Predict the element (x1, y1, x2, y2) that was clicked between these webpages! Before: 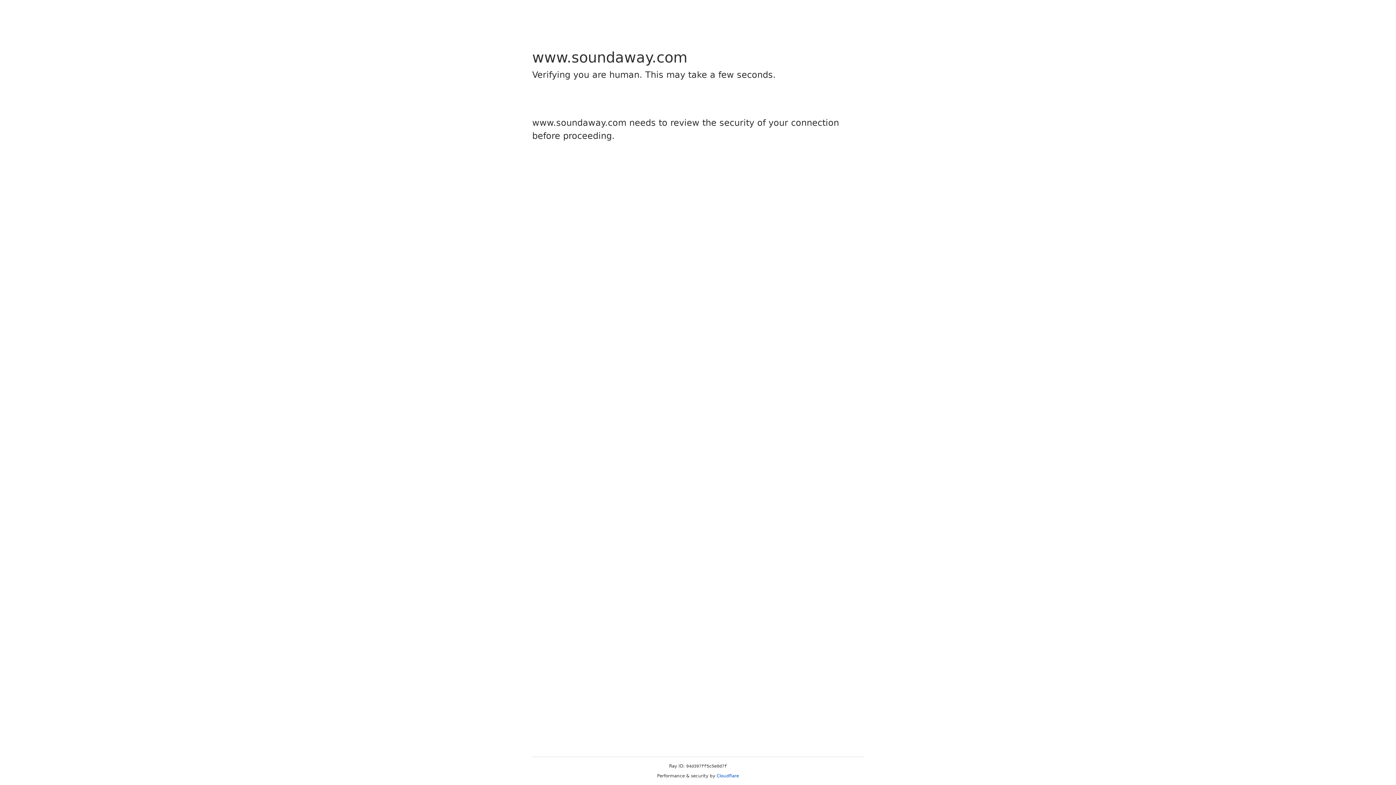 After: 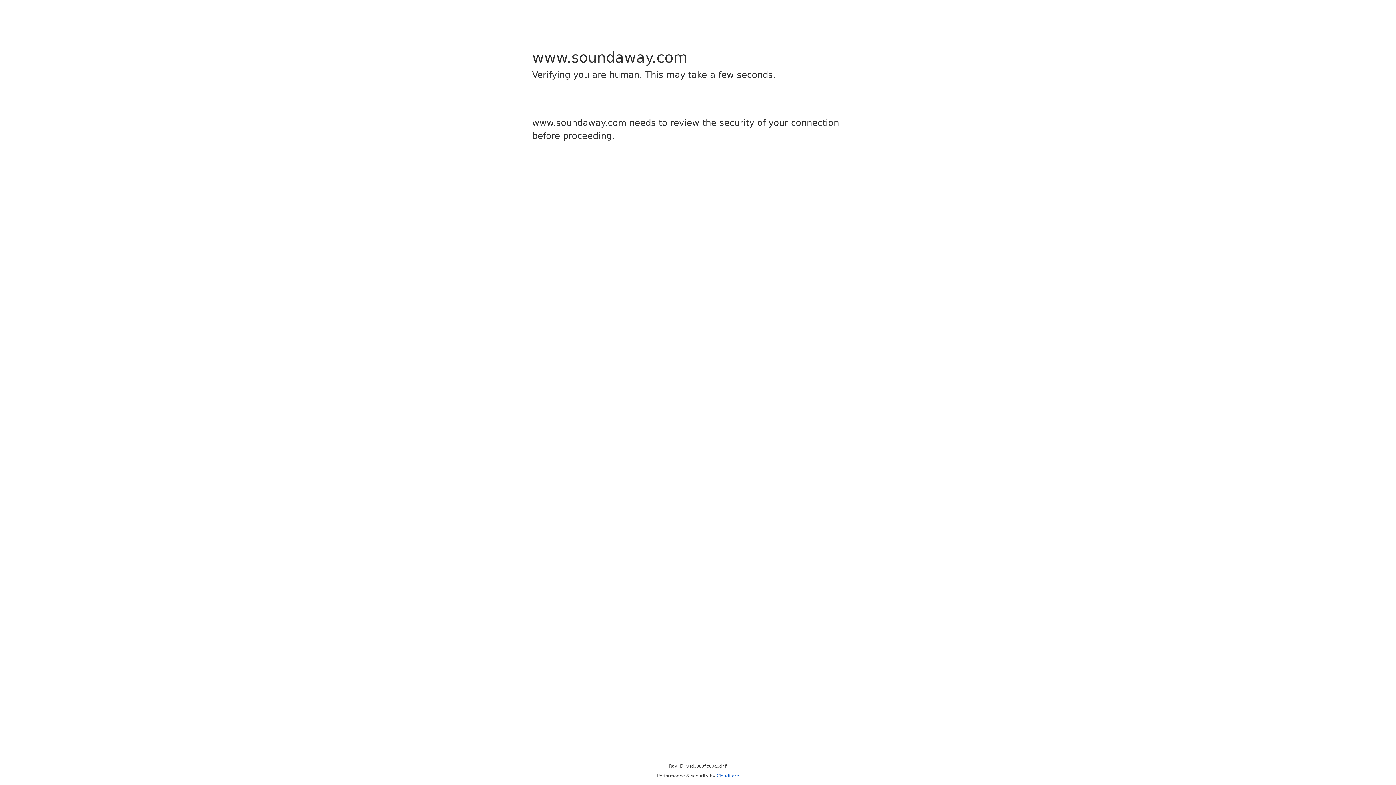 Action: label: Cloudflare bbox: (716, 773, 739, 778)